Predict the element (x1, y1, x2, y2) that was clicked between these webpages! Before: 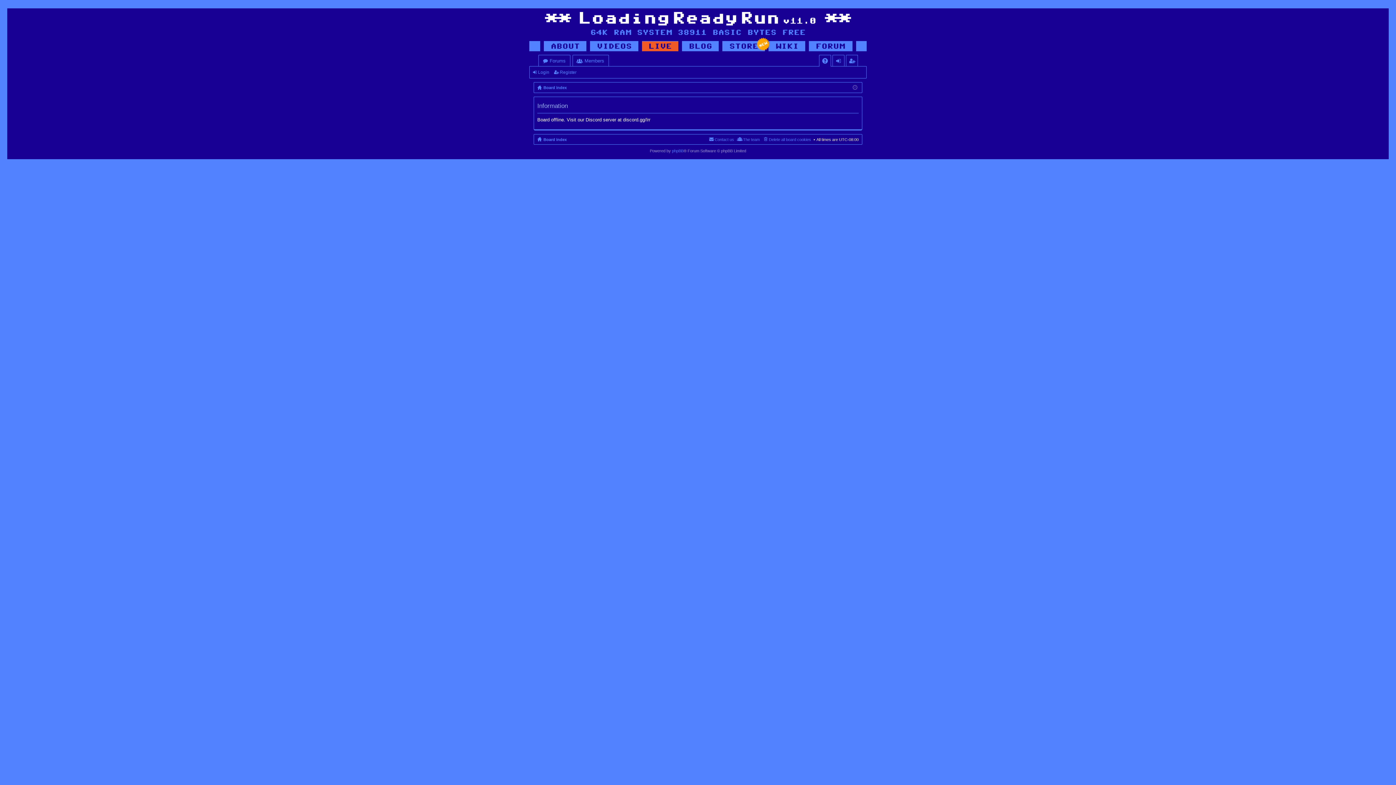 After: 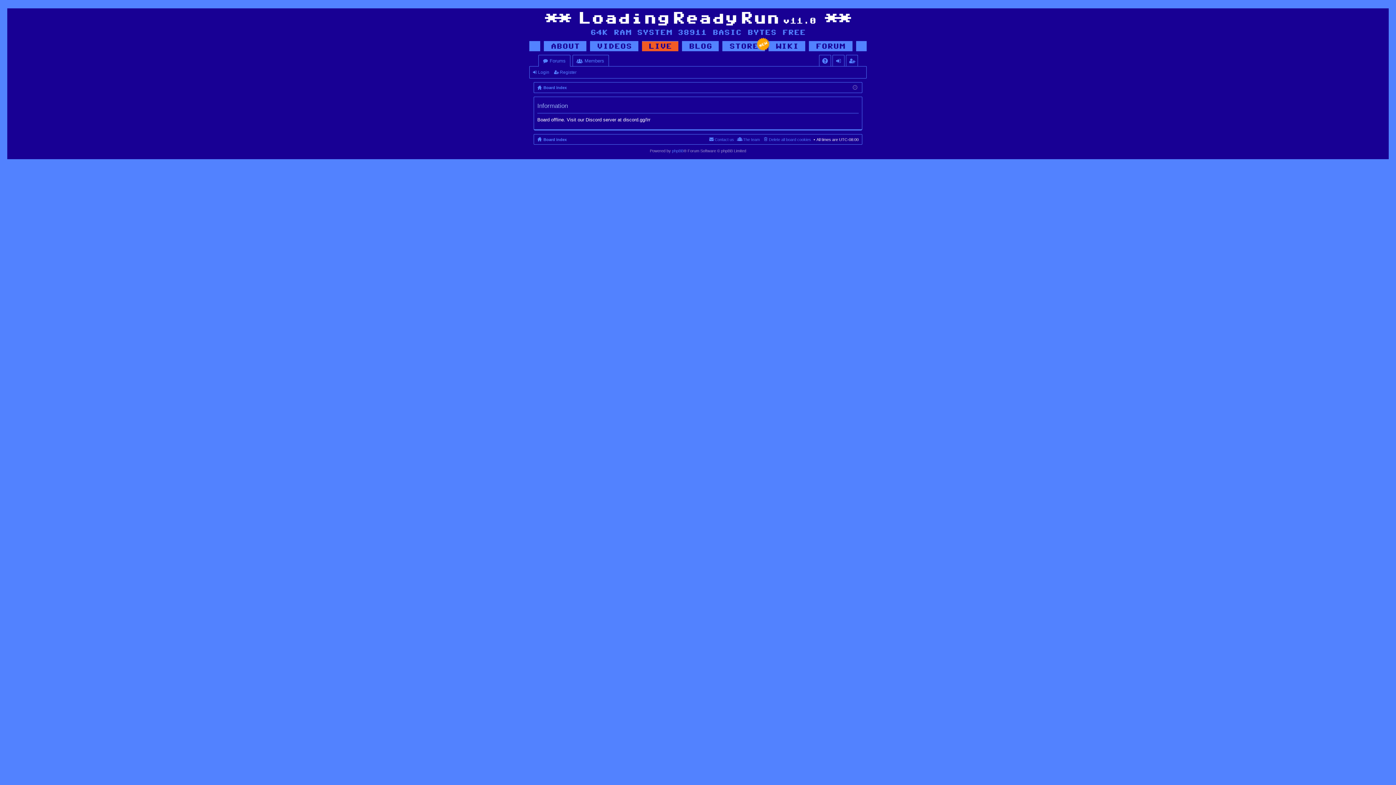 Action: bbox: (846, 55, 857, 66) label: Register